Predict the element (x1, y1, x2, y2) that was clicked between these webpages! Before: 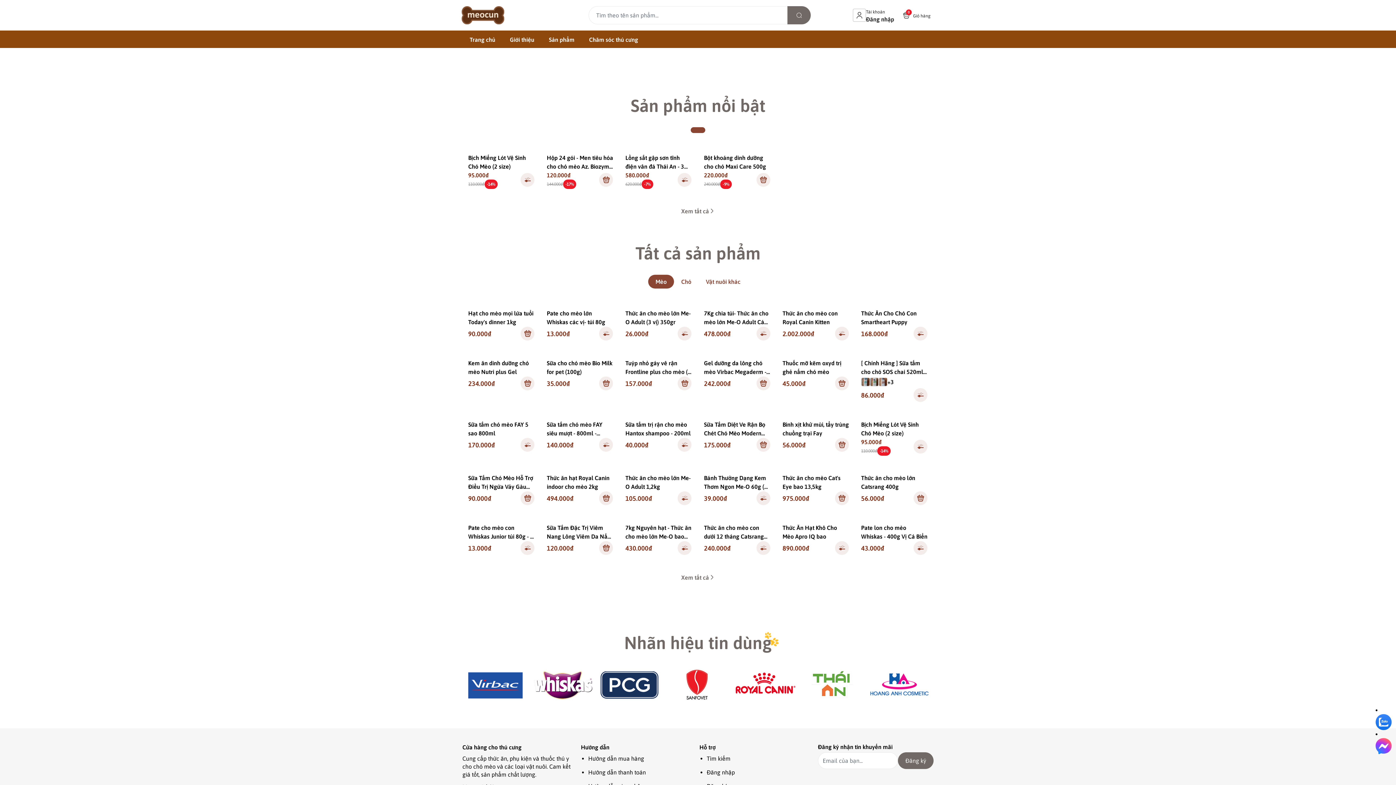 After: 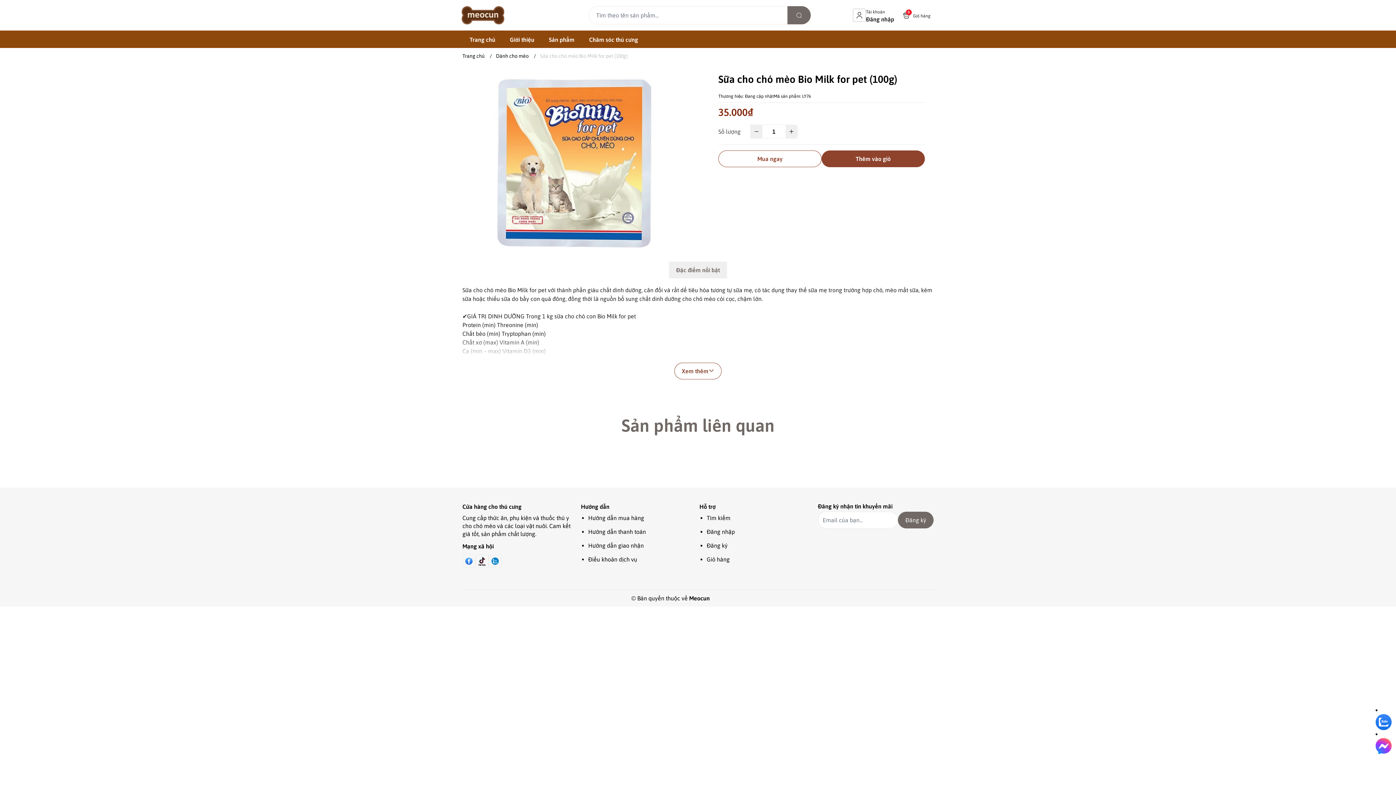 Action: bbox: (541, 358, 619, 396) label: Sữa cho chó mèo Bio Milk for pet (100g)
35.000₫